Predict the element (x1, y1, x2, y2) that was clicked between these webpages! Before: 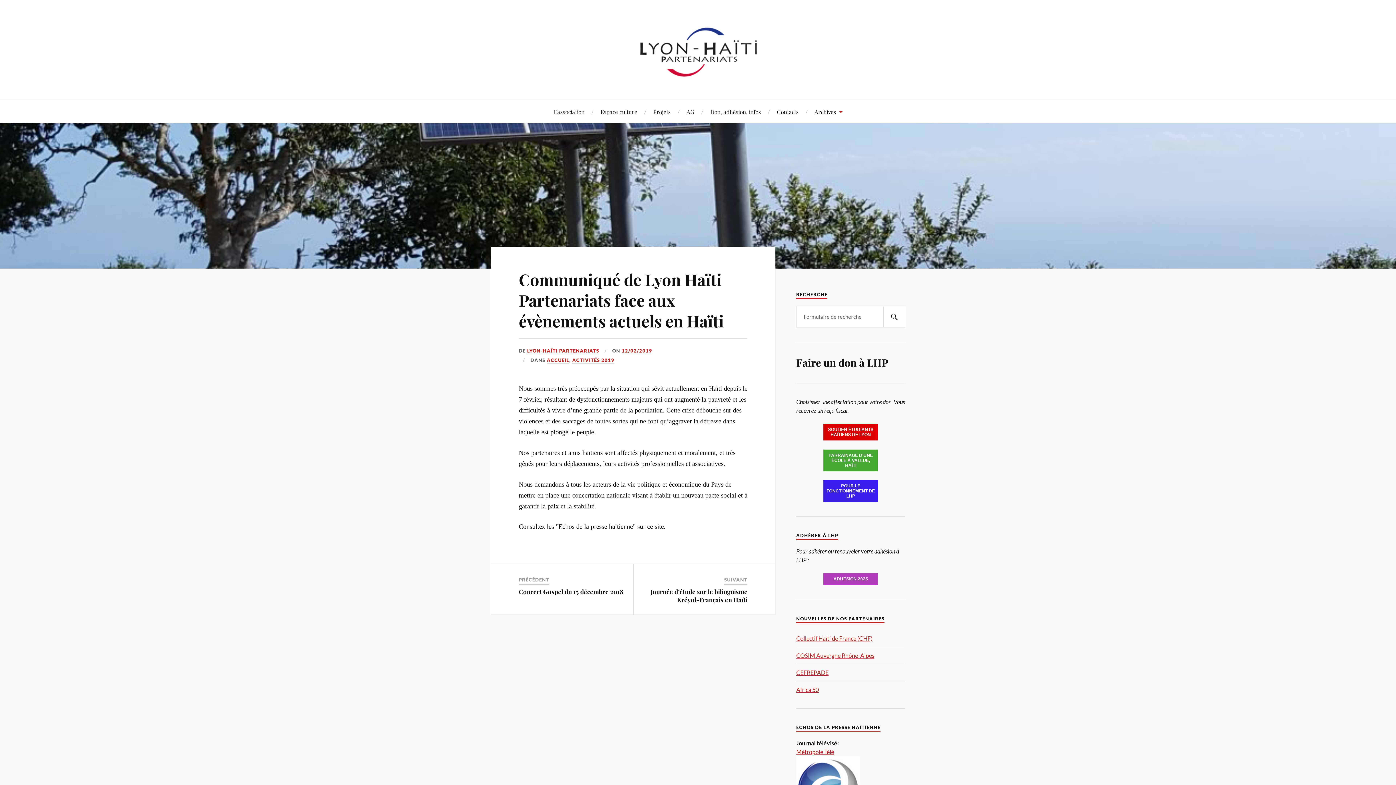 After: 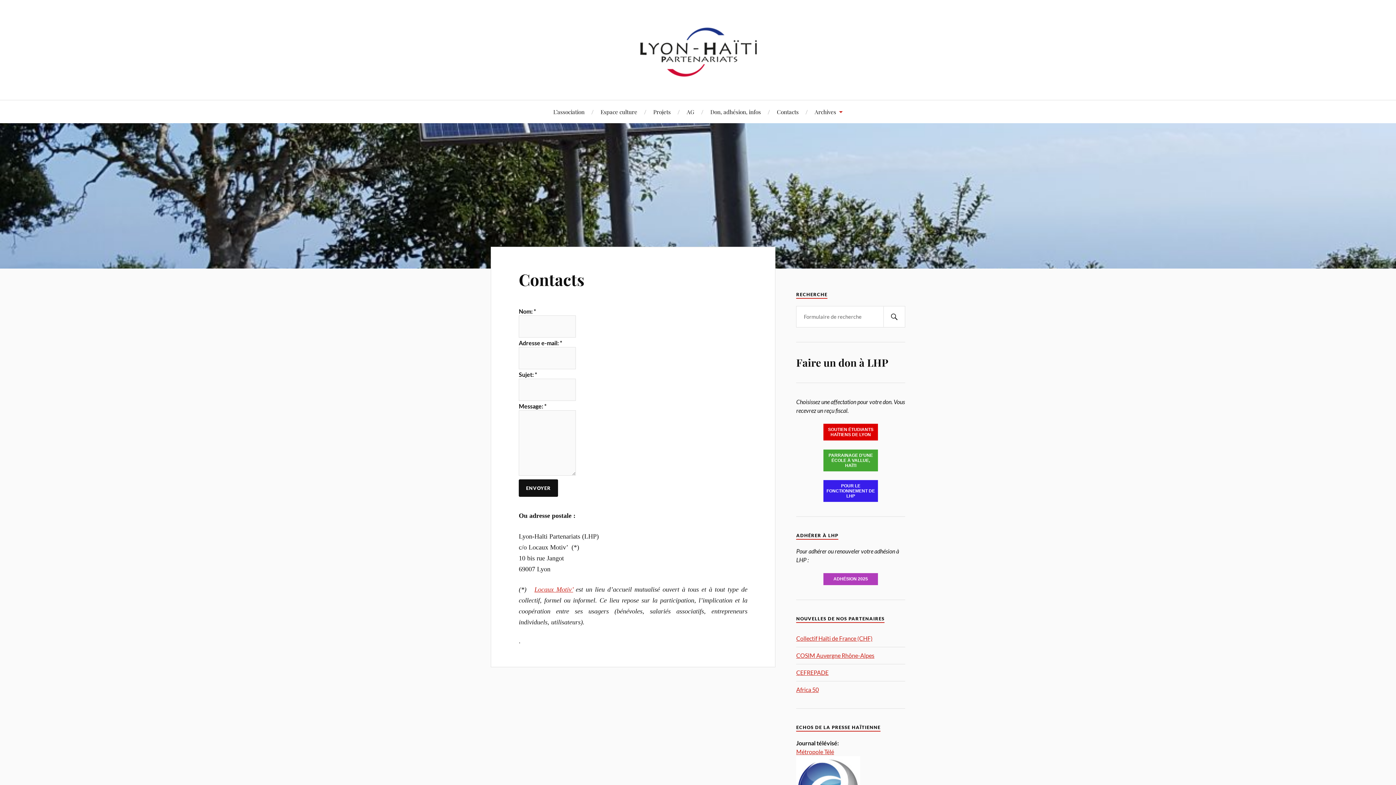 Action: label: Contacts bbox: (777, 100, 798, 123)